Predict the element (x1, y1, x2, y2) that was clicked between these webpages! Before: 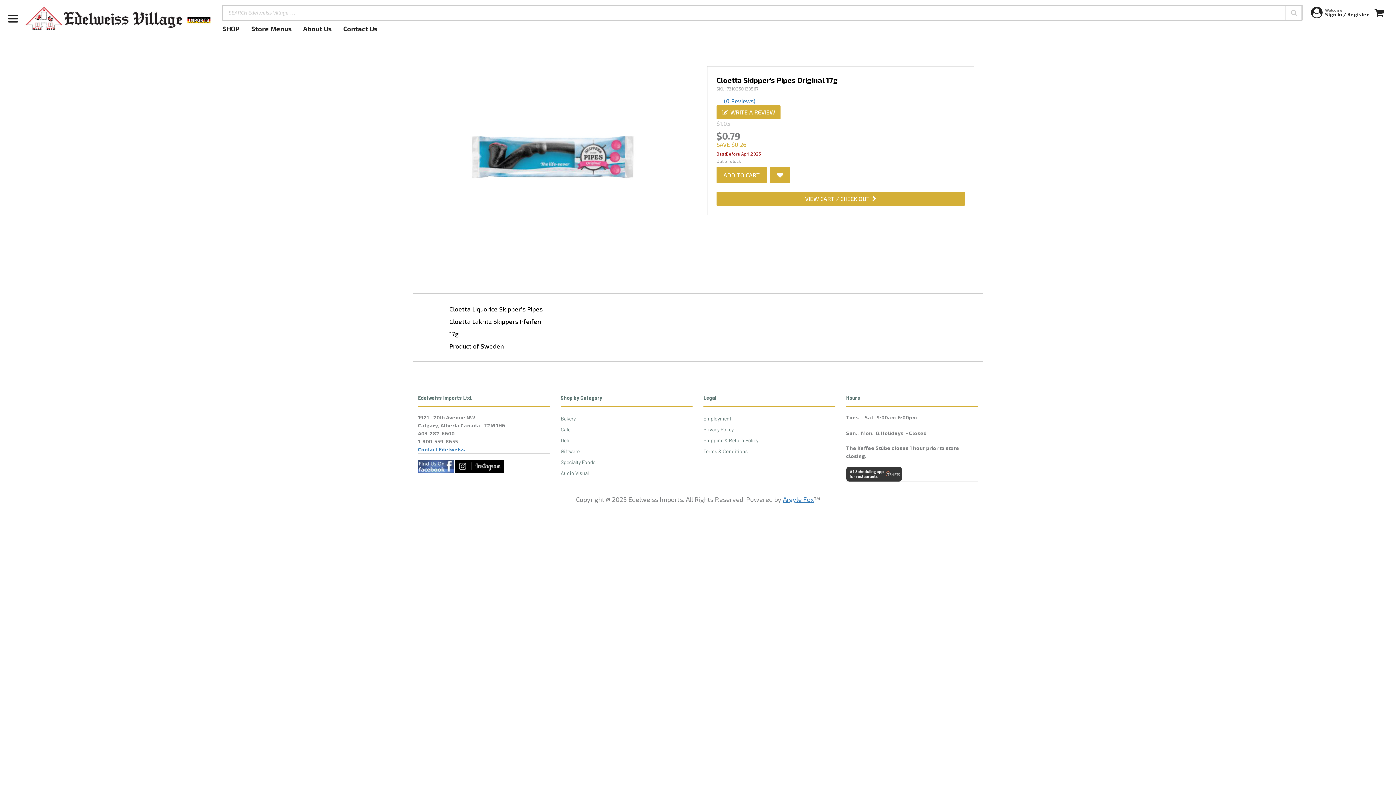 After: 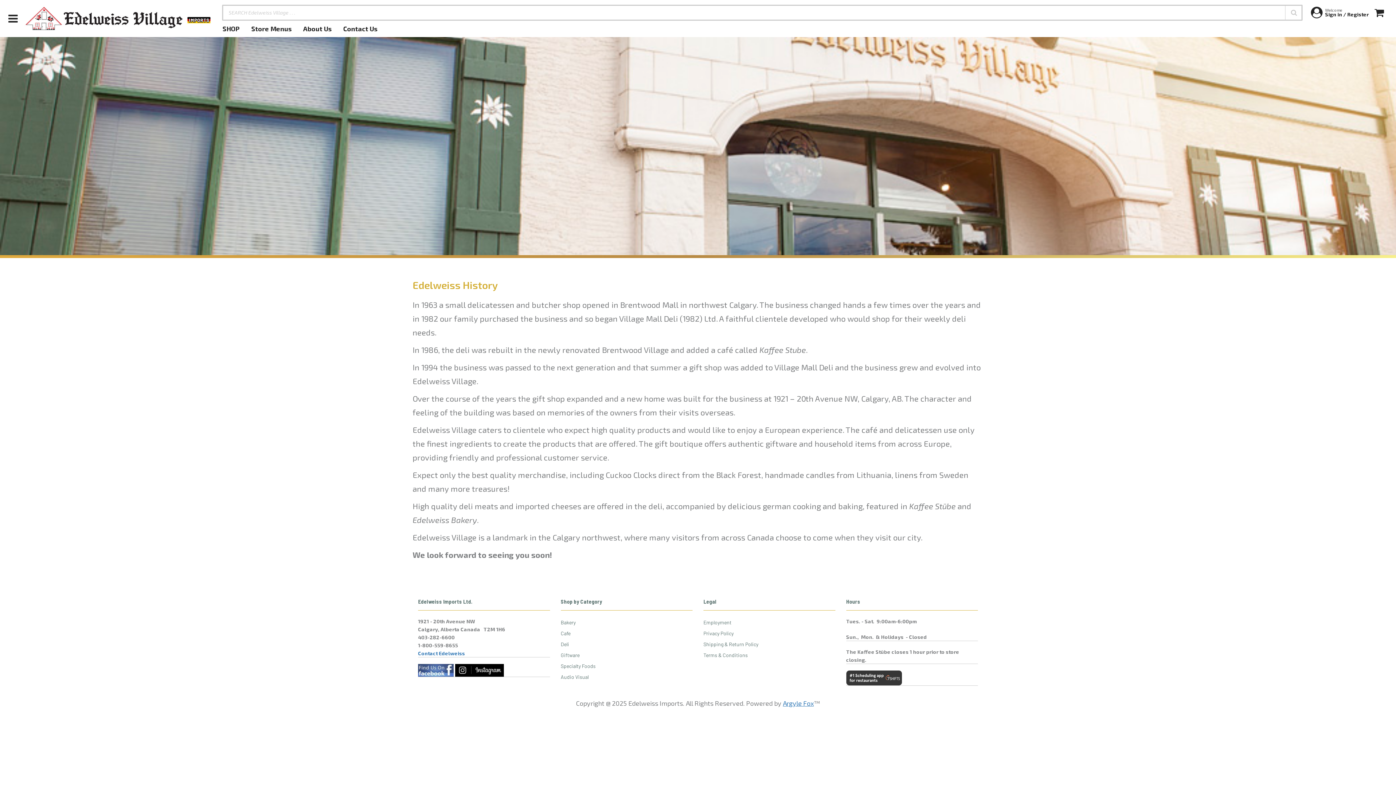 Action: label: About Us bbox: (297, 23, 337, 33)